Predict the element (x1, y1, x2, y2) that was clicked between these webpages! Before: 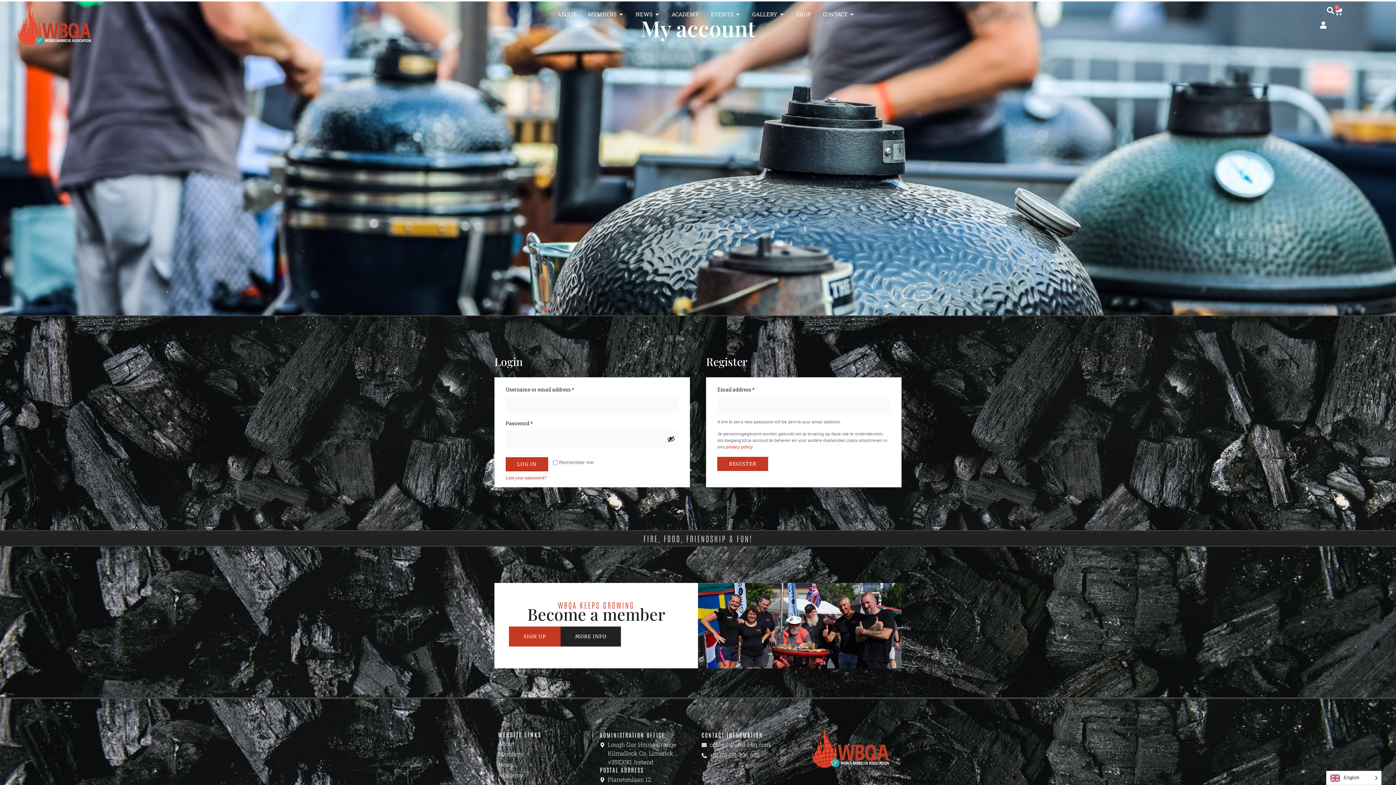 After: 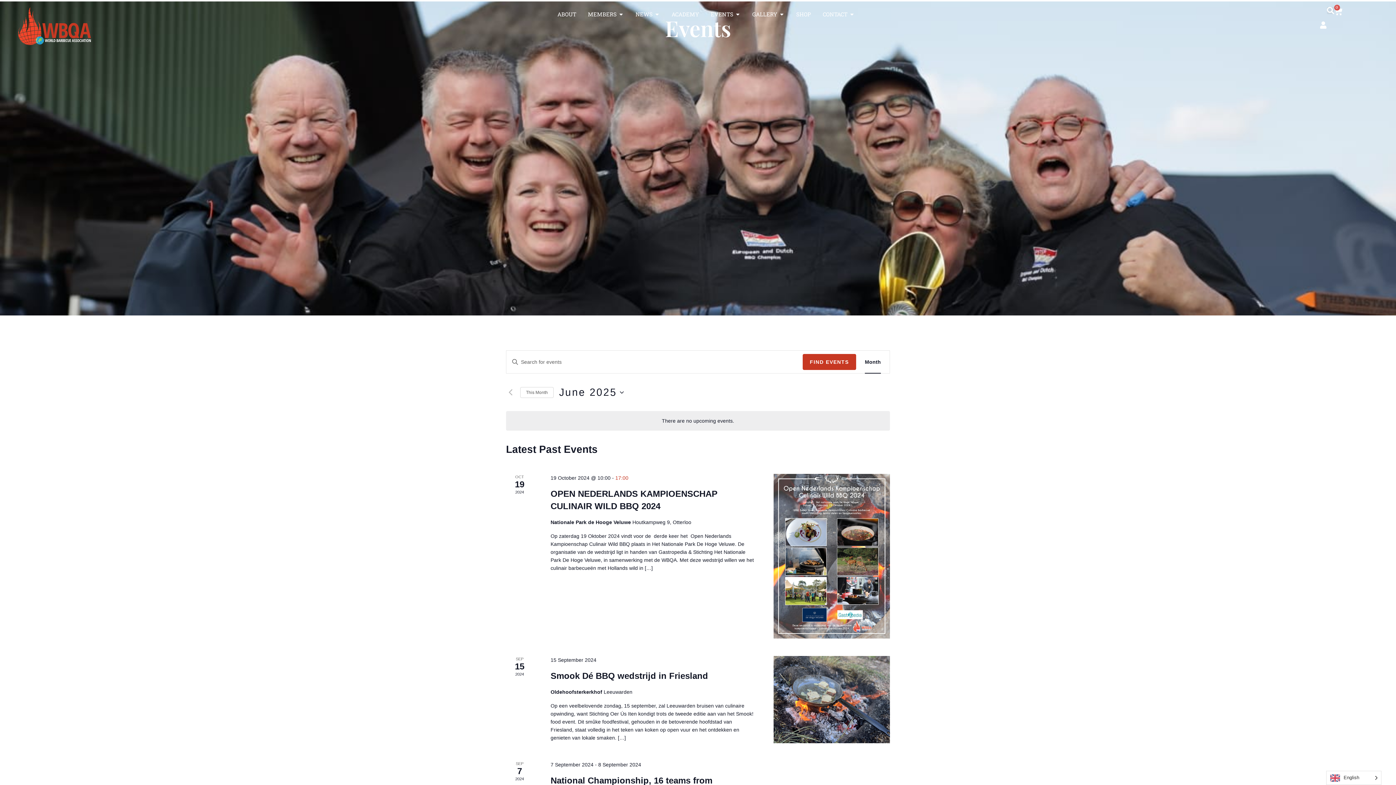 Action: bbox: (711, 10, 733, 18) label: EVENTS